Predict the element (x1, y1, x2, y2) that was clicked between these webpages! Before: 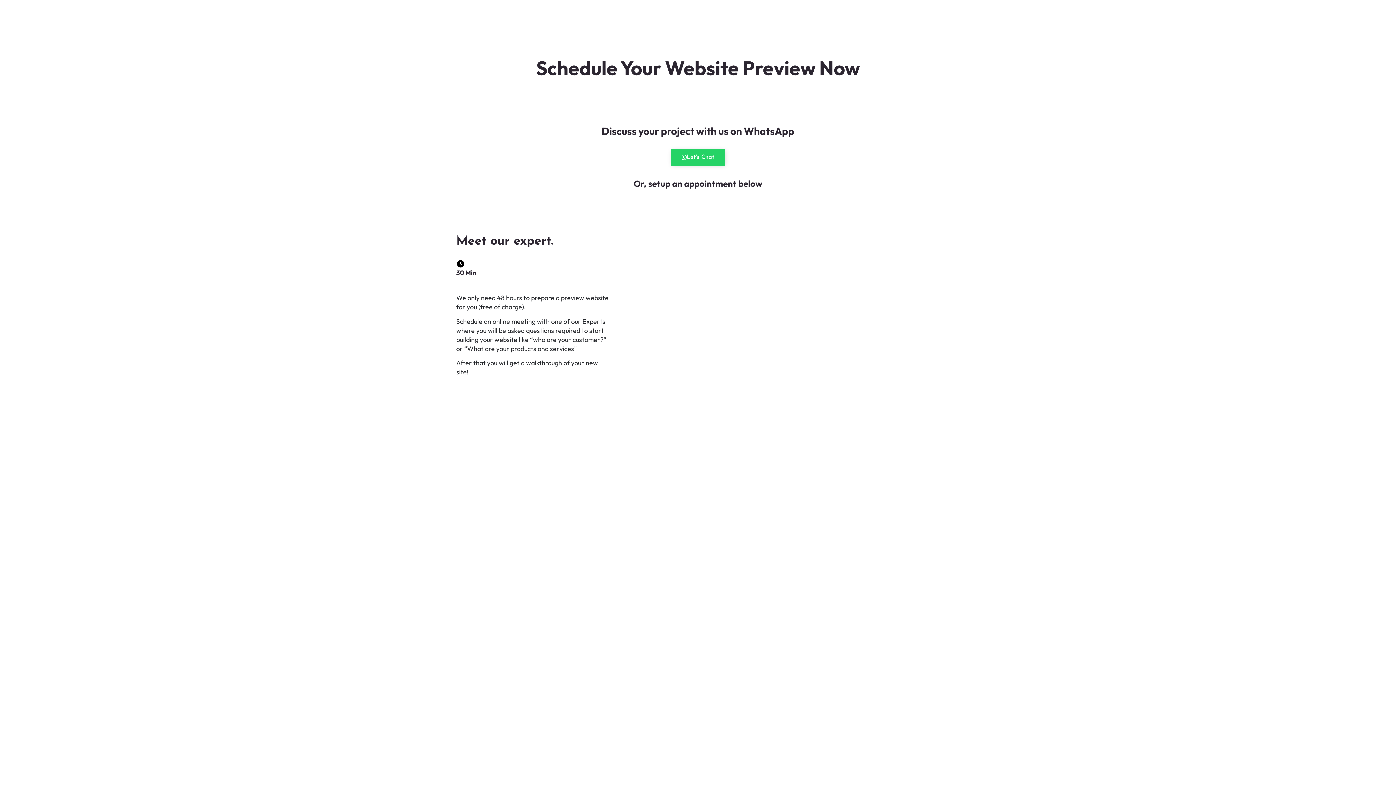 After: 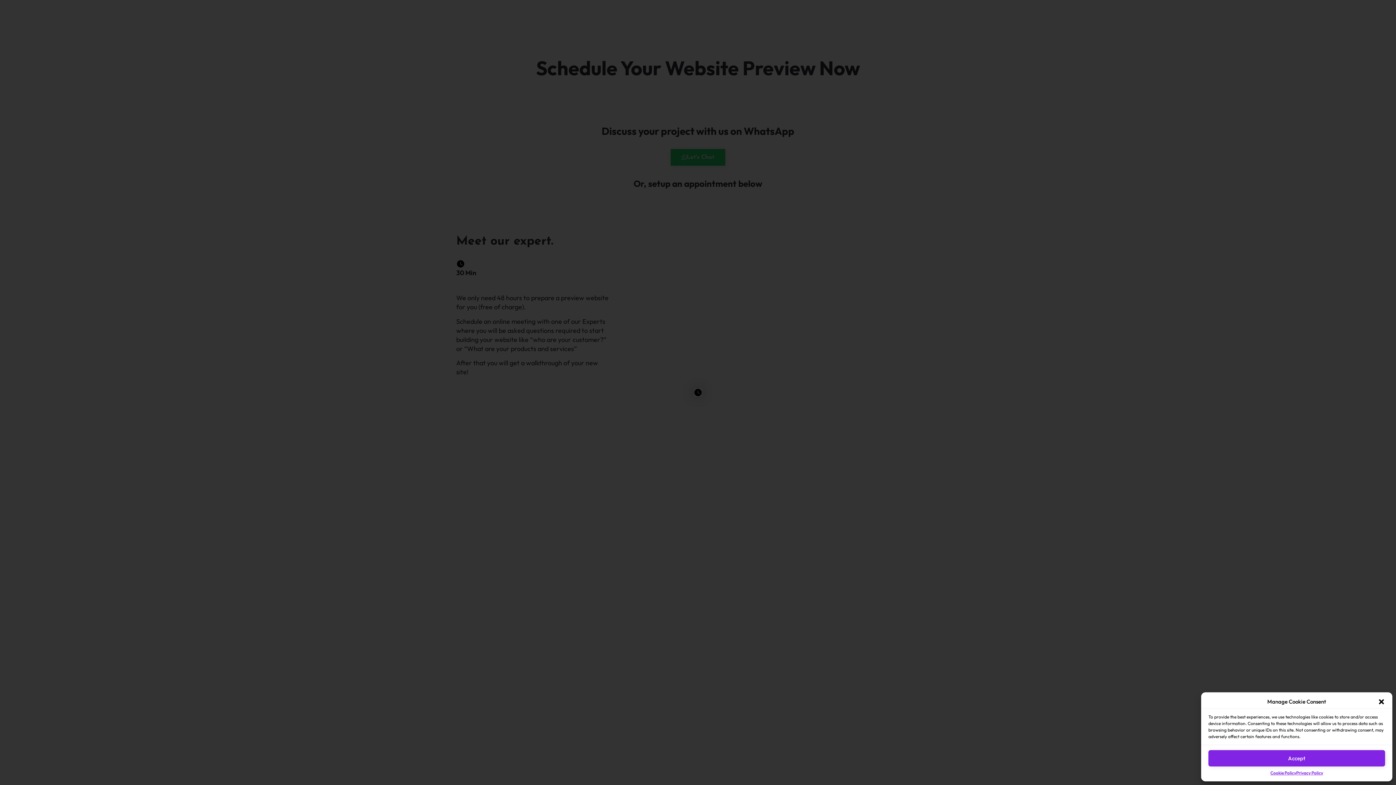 Action: bbox: (456, 259, 611, 268)